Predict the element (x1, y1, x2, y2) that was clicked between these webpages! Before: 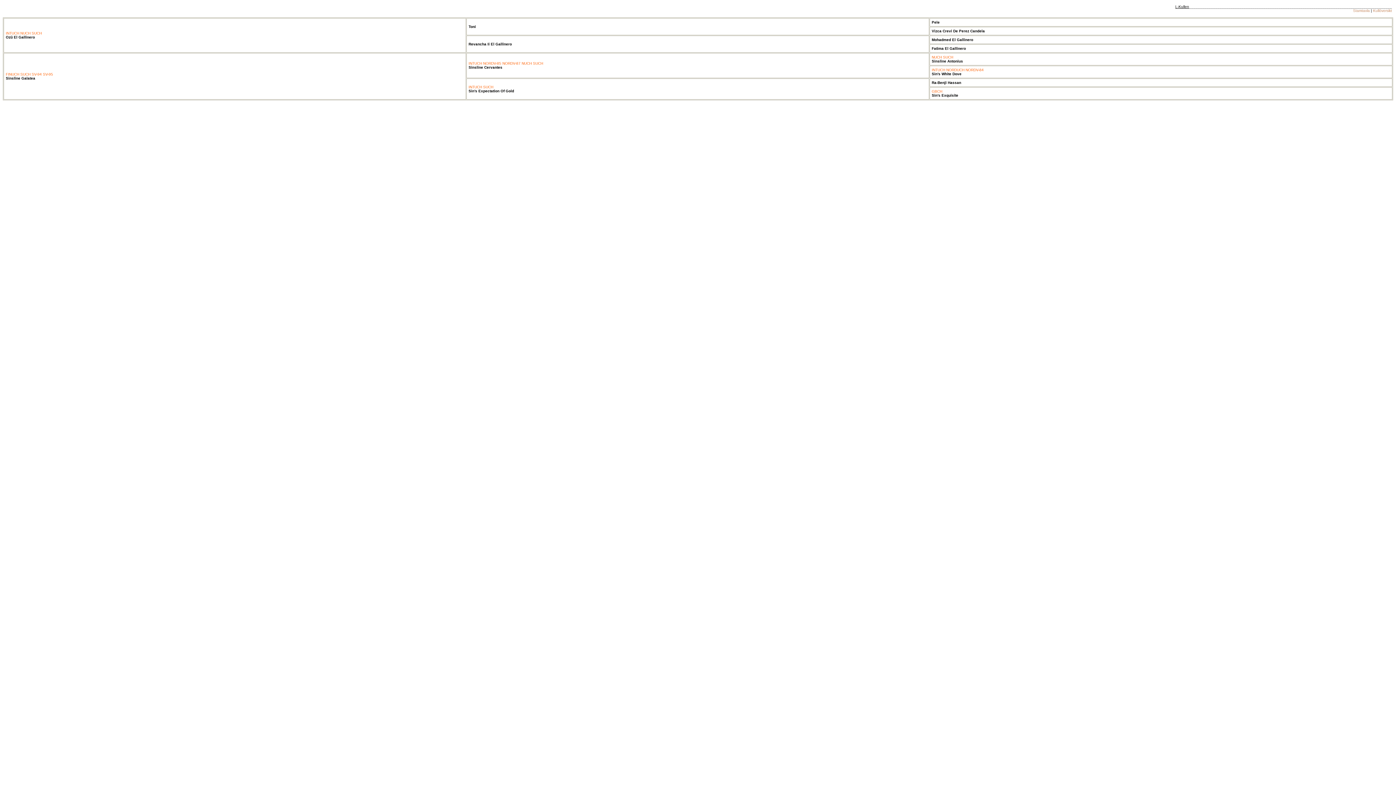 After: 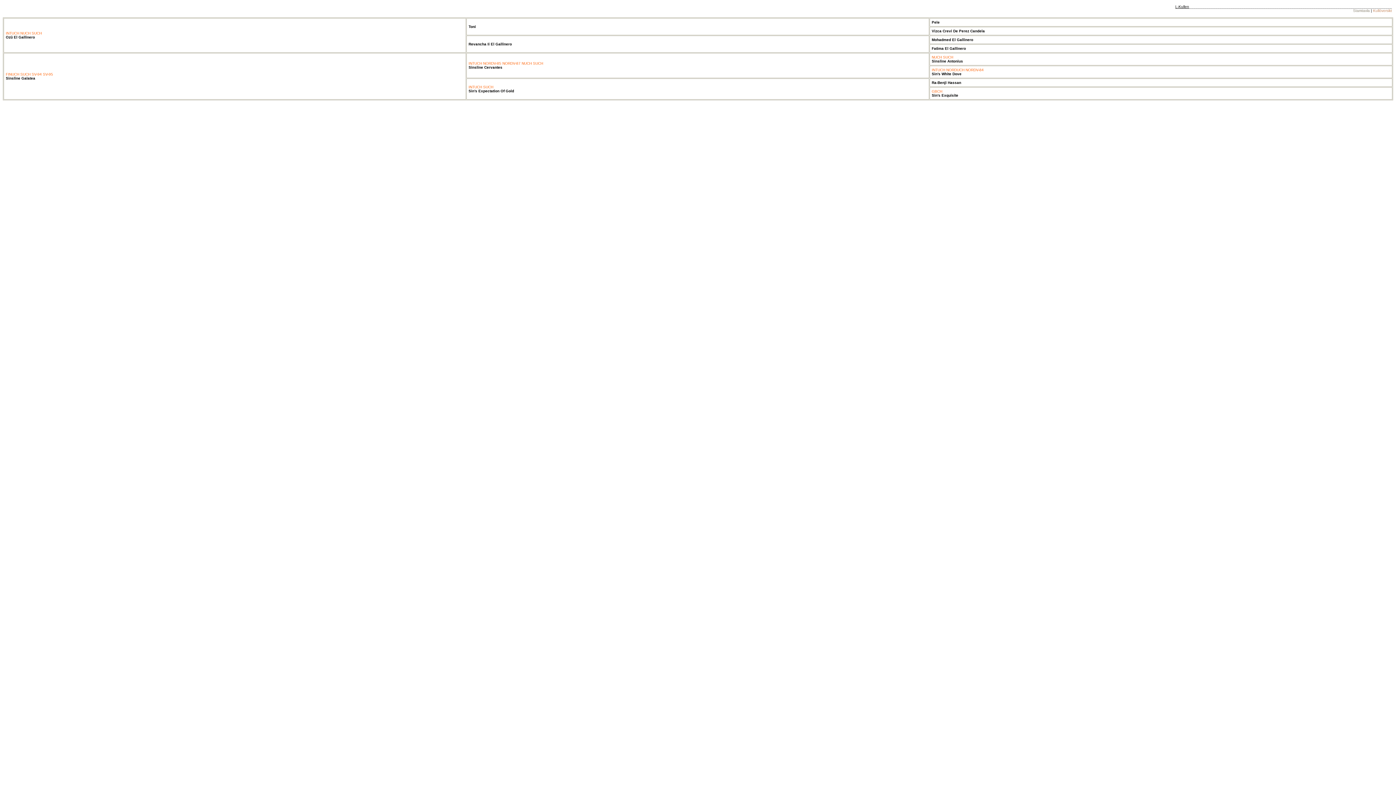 Action: bbox: (1353, 8, 1370, 12) label: Stamtavla